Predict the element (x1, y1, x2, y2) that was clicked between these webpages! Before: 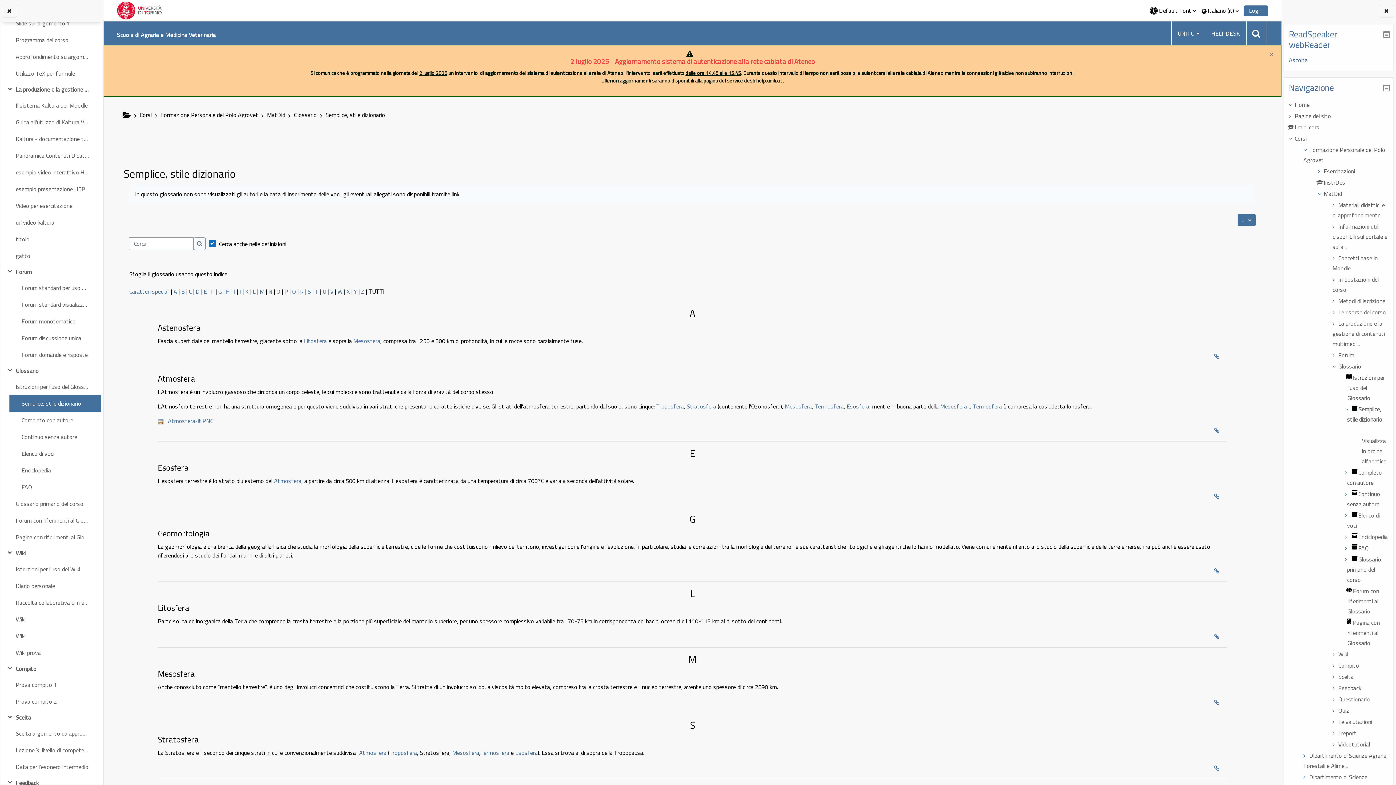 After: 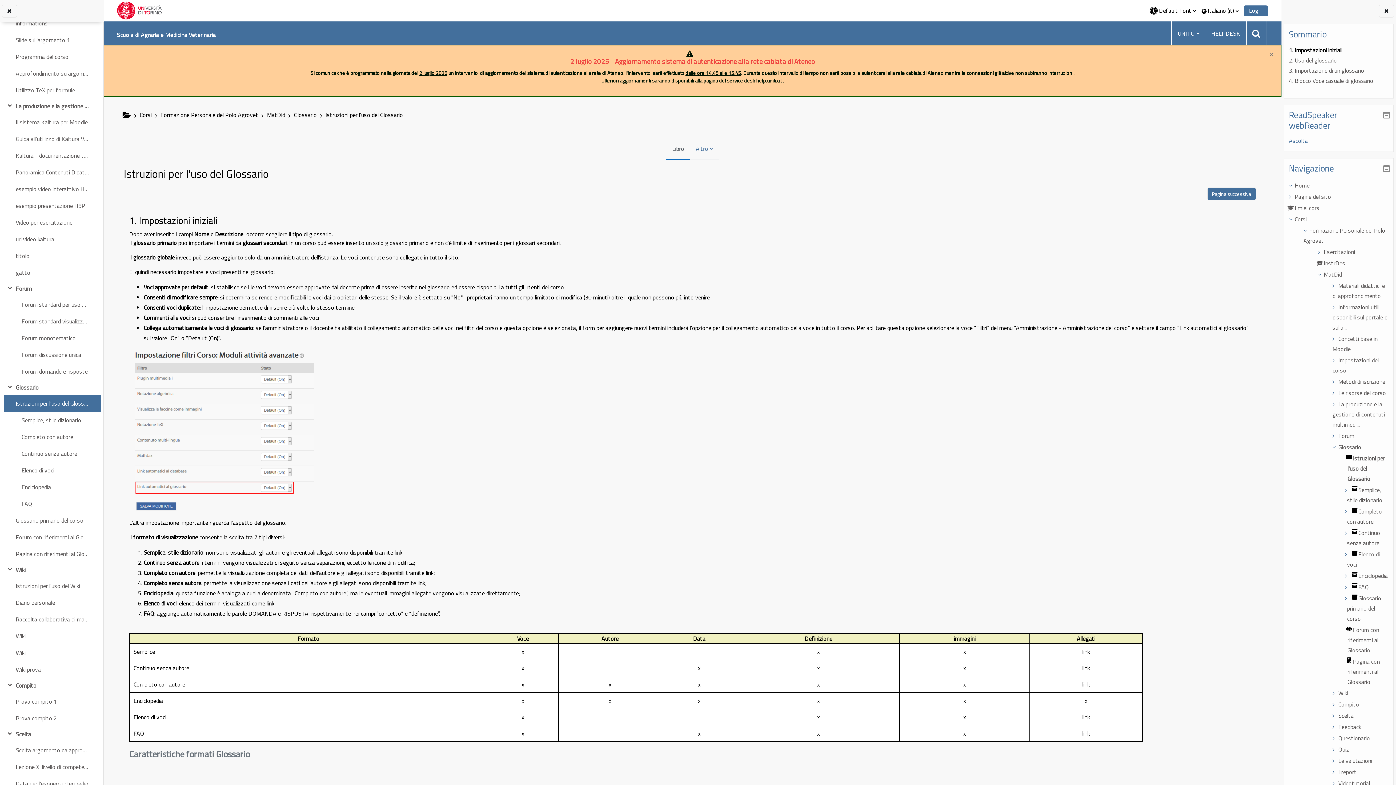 Action: label: Istruzioni per l'uso del Glossario bbox: (1346, 373, 1385, 402)